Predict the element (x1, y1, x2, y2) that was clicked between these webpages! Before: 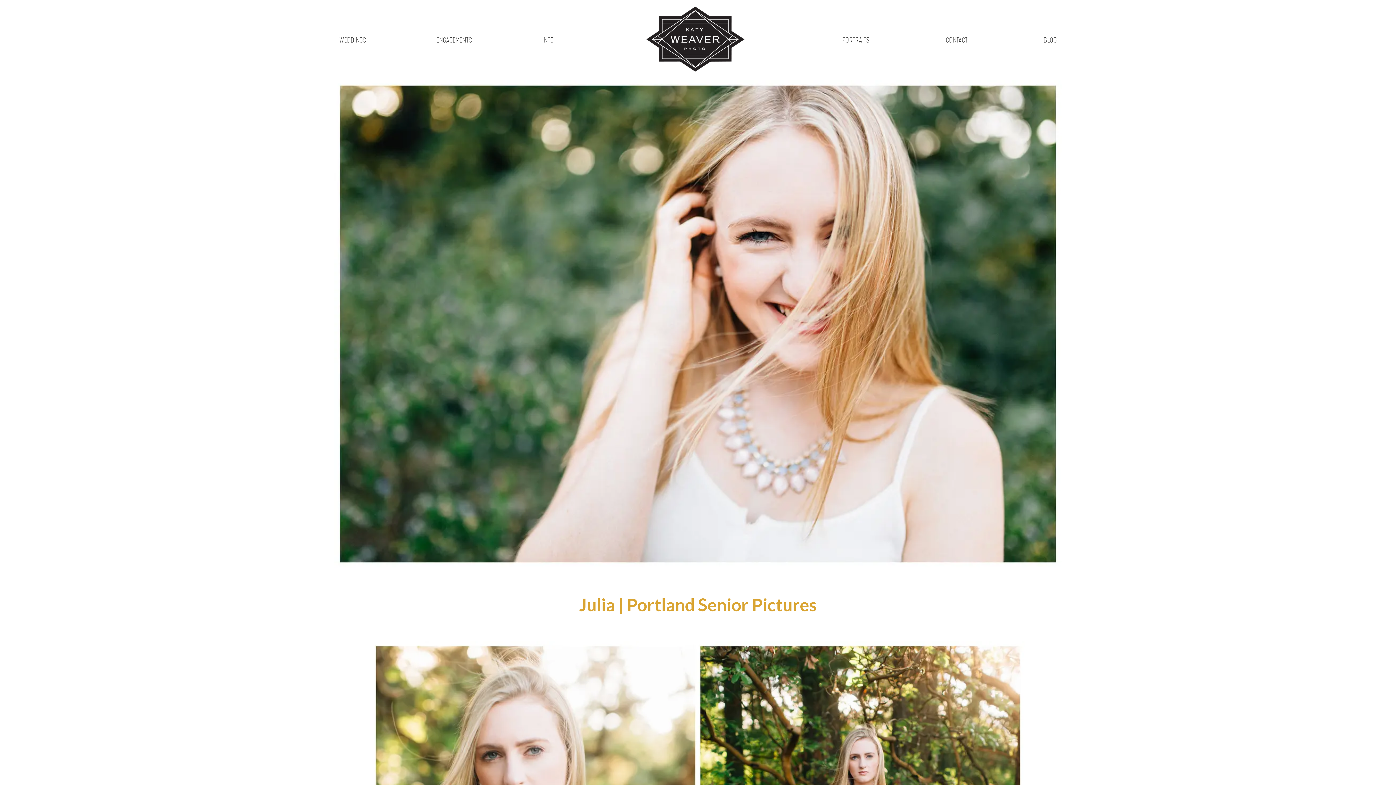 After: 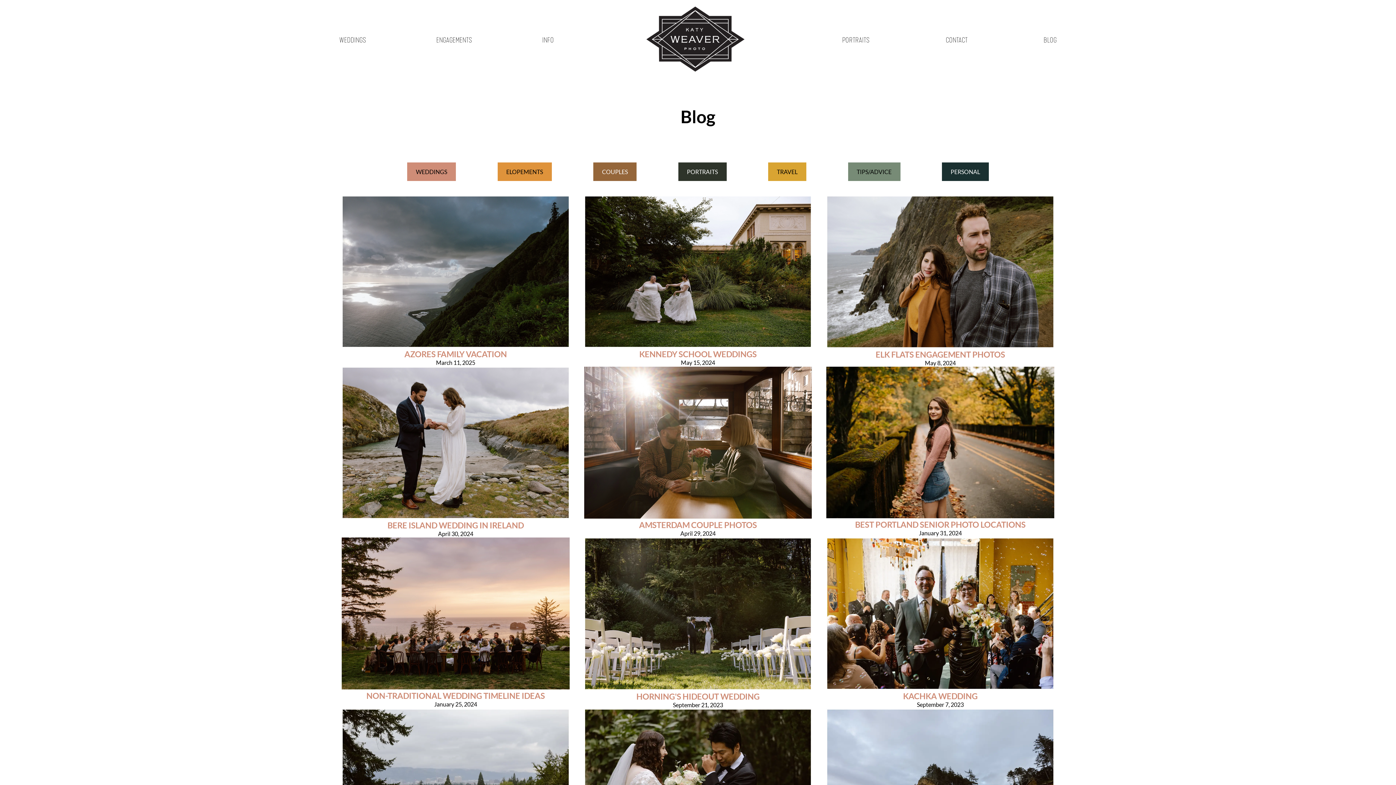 Action: label: BLOG bbox: (1043, 35, 1056, 44)